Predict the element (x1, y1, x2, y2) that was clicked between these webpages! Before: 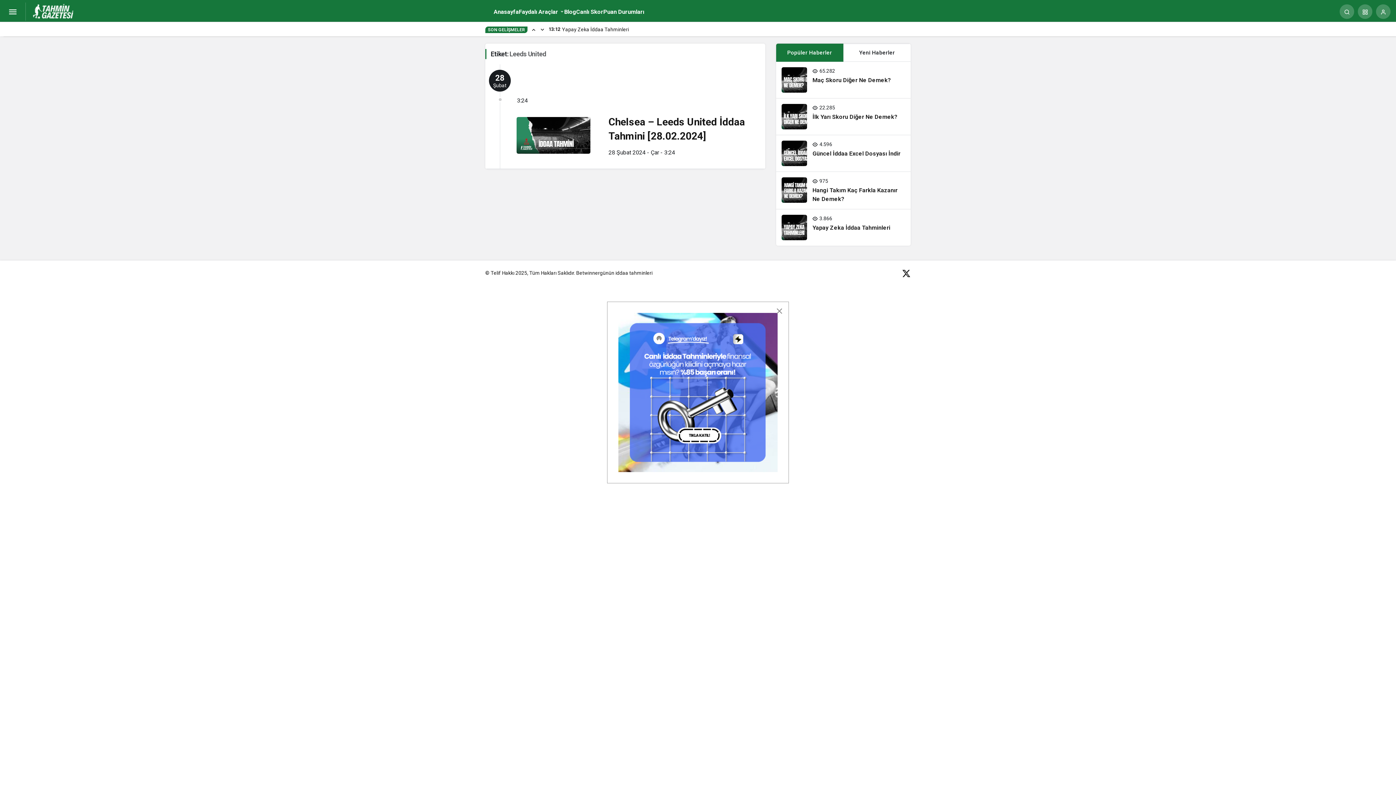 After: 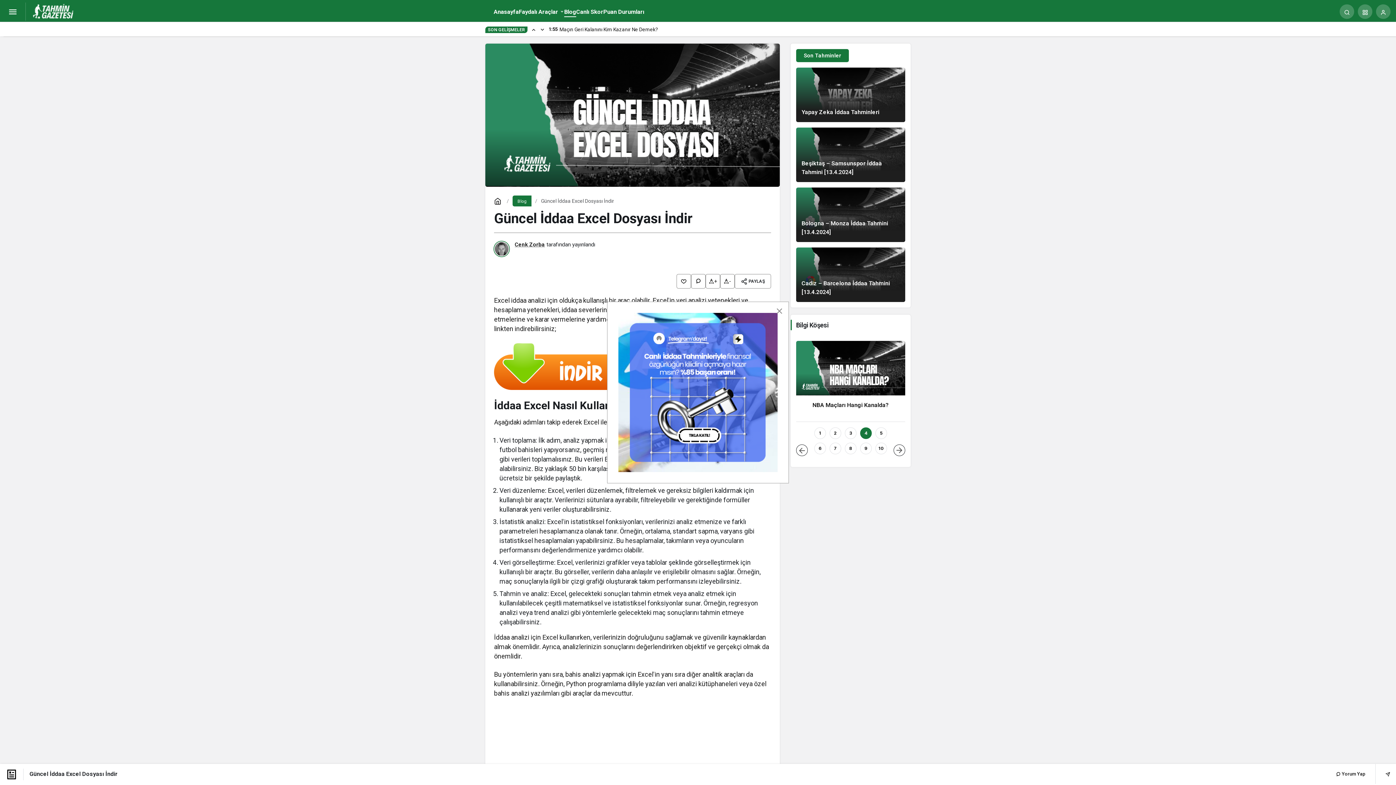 Action: label: Güncel İddaa Excel Dosyası İndir bbox: (776, 135, 910, 171)